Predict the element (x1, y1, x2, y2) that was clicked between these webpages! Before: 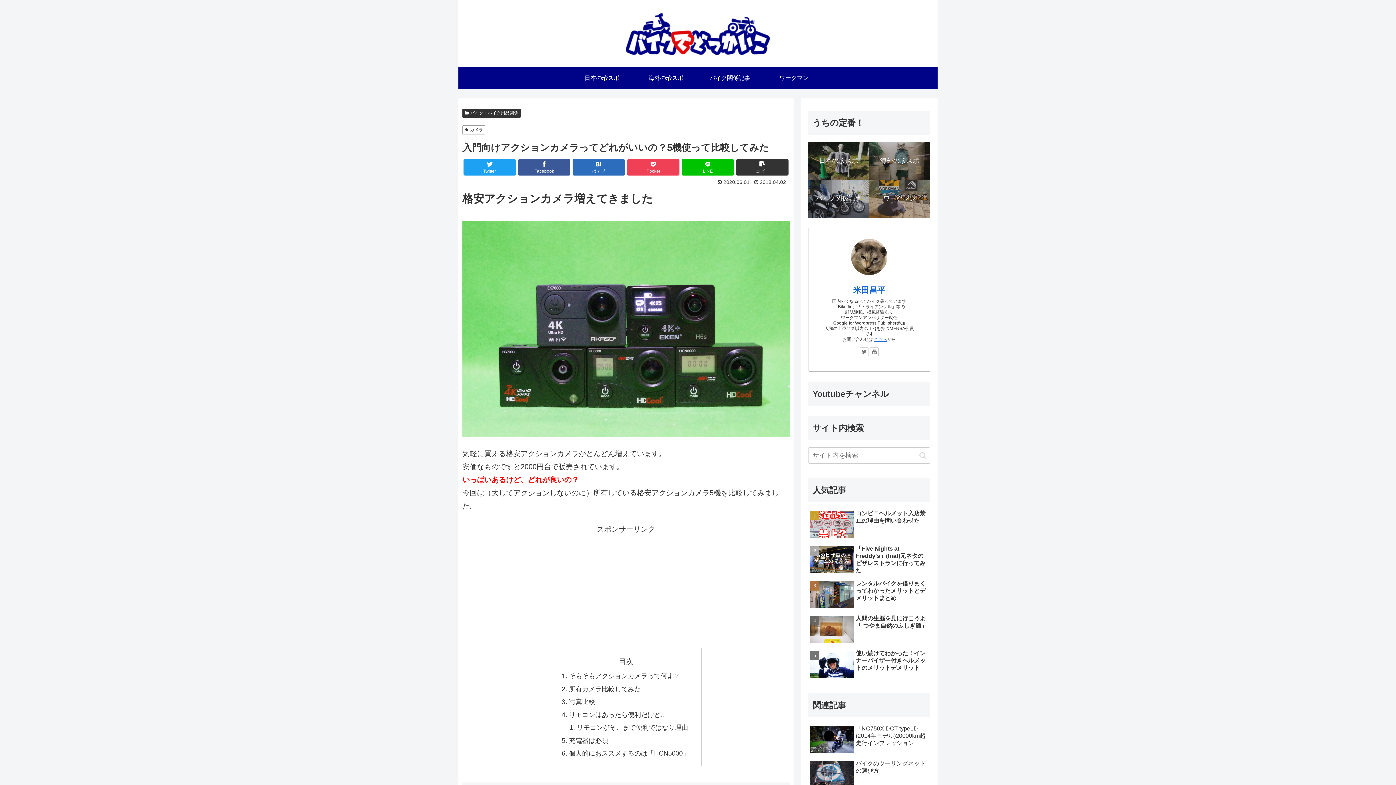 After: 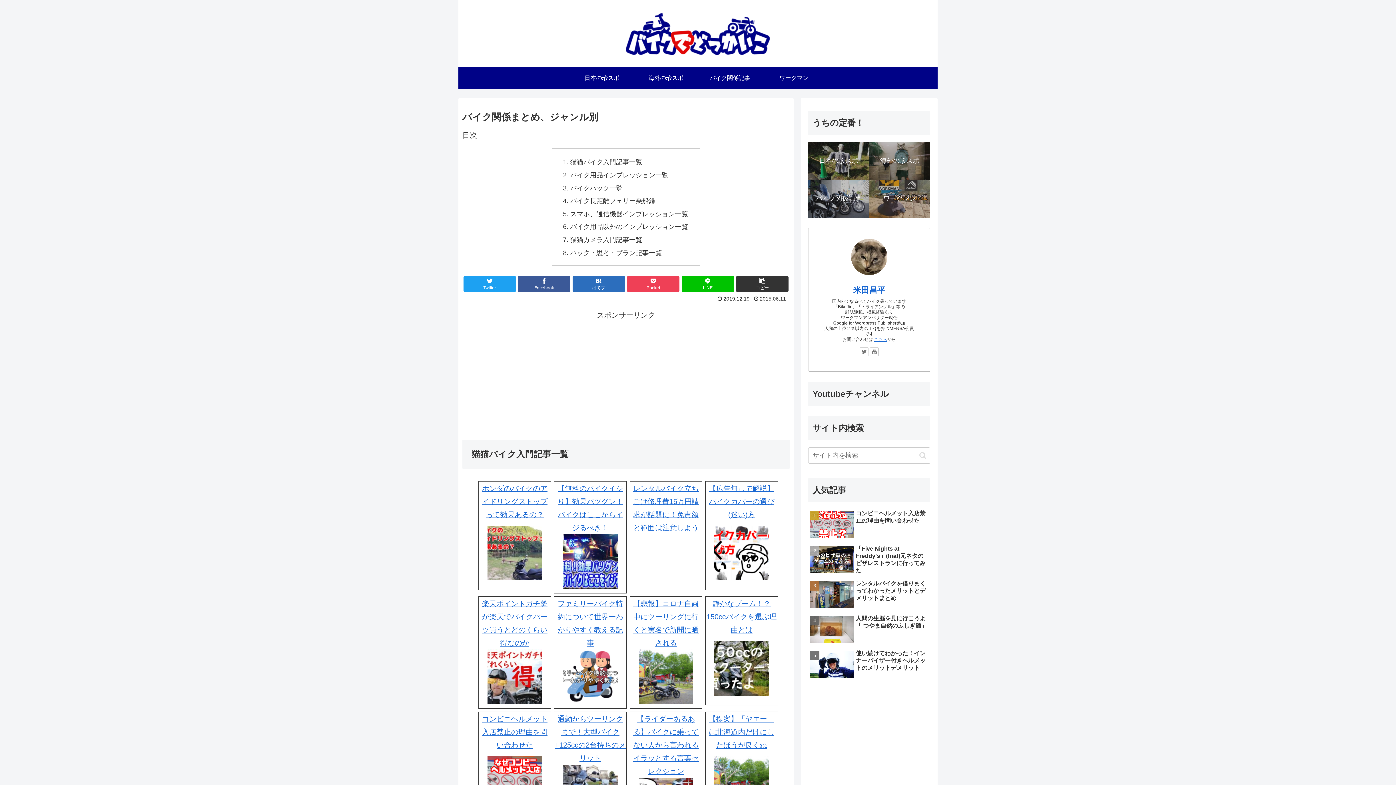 Action: bbox: (698, 67, 762, 89) label: バイク関係記事